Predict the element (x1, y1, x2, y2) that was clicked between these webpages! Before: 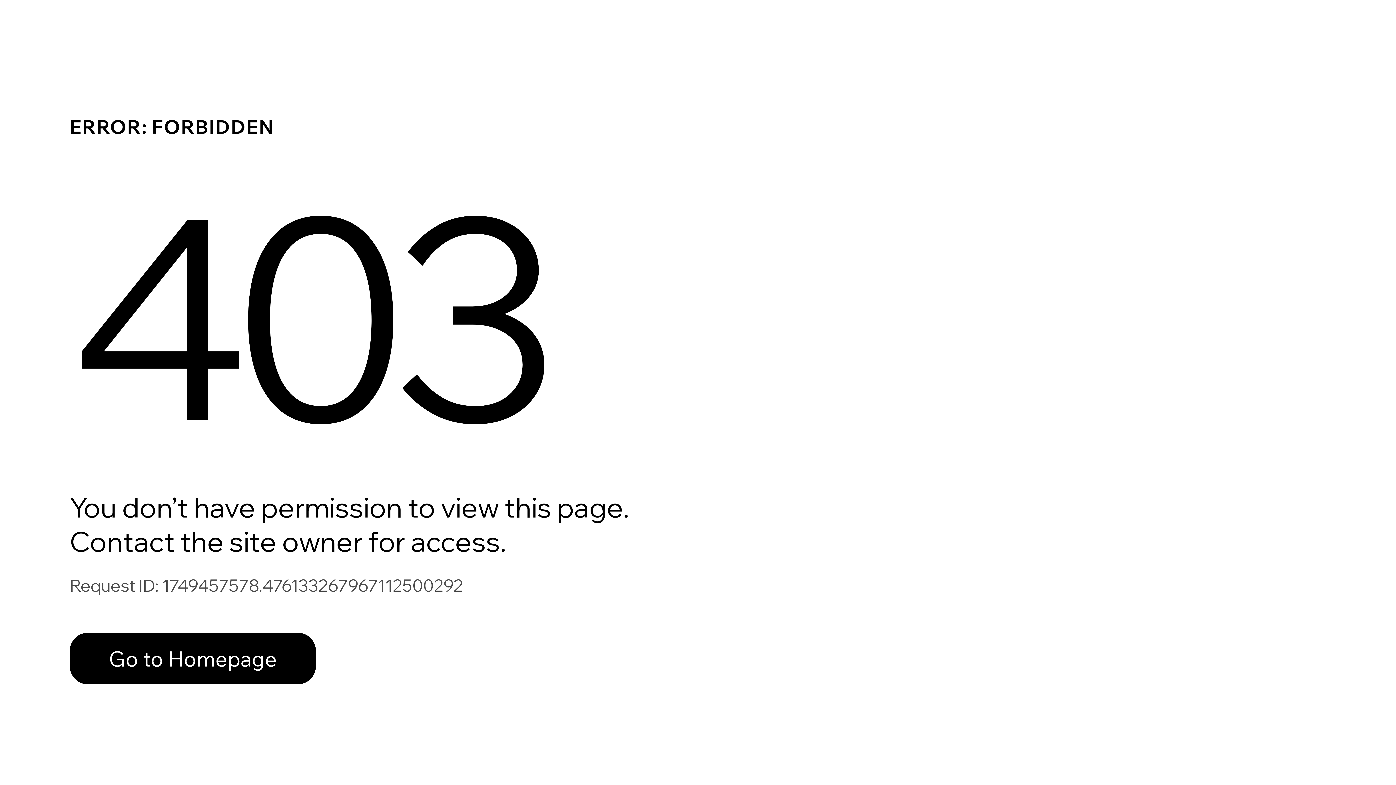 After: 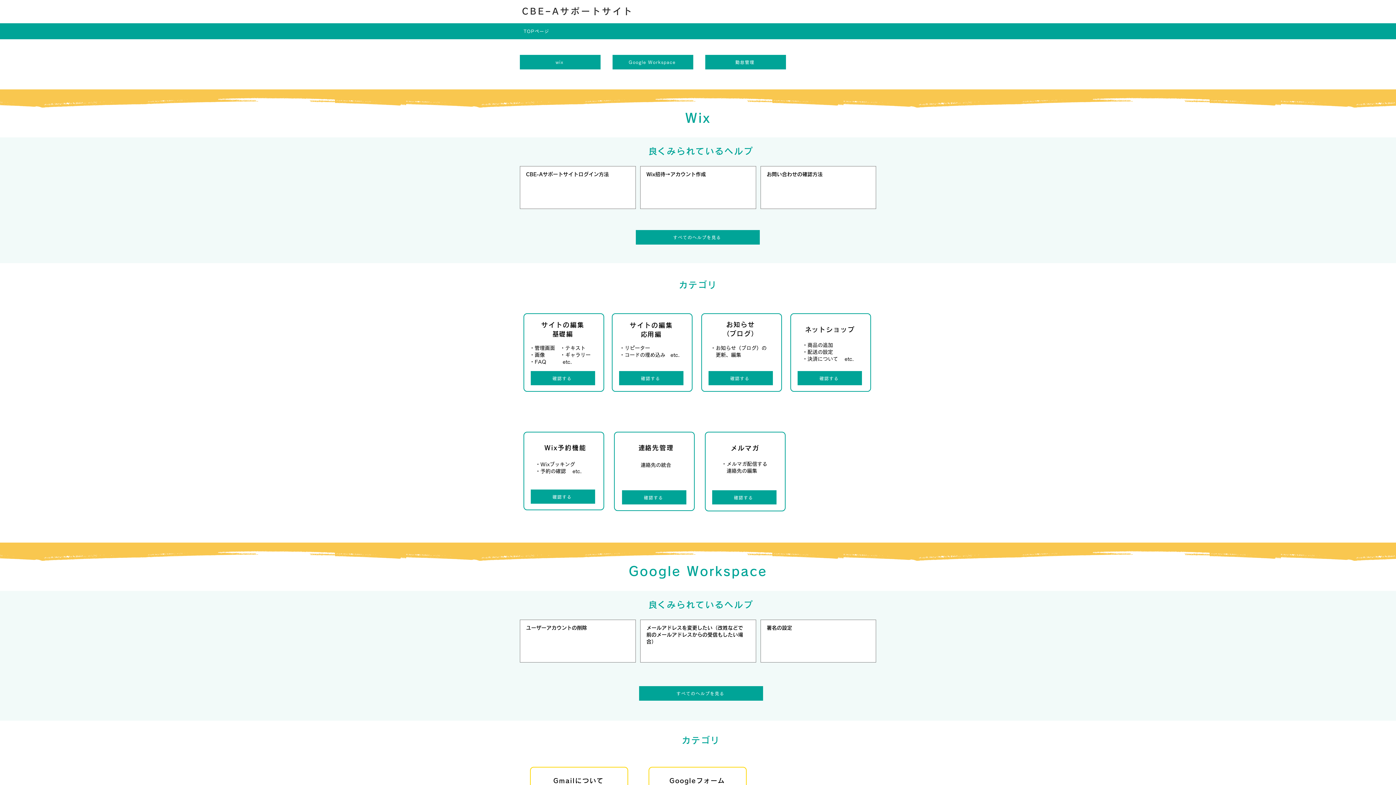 Action: bbox: (69, 617, 768, 694) label: Go to Homepage